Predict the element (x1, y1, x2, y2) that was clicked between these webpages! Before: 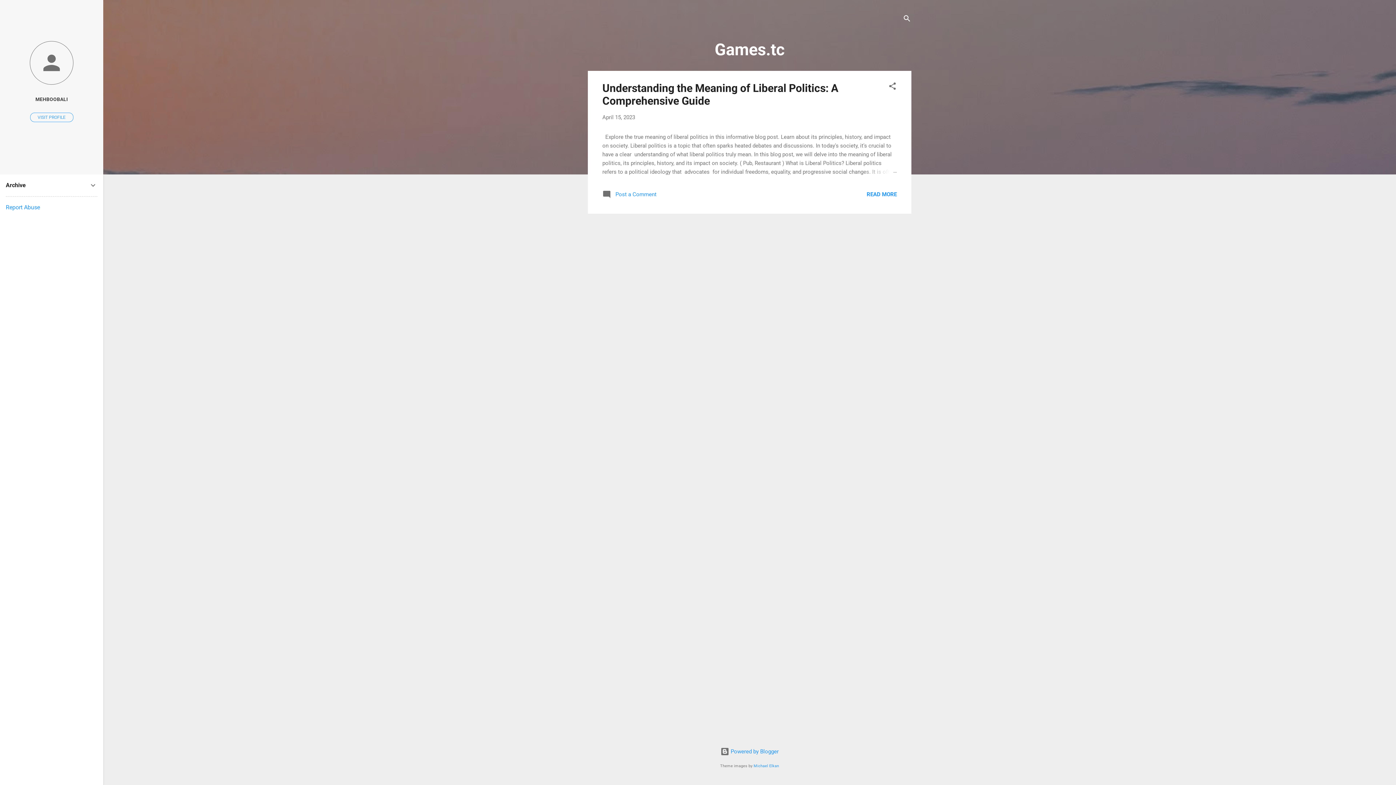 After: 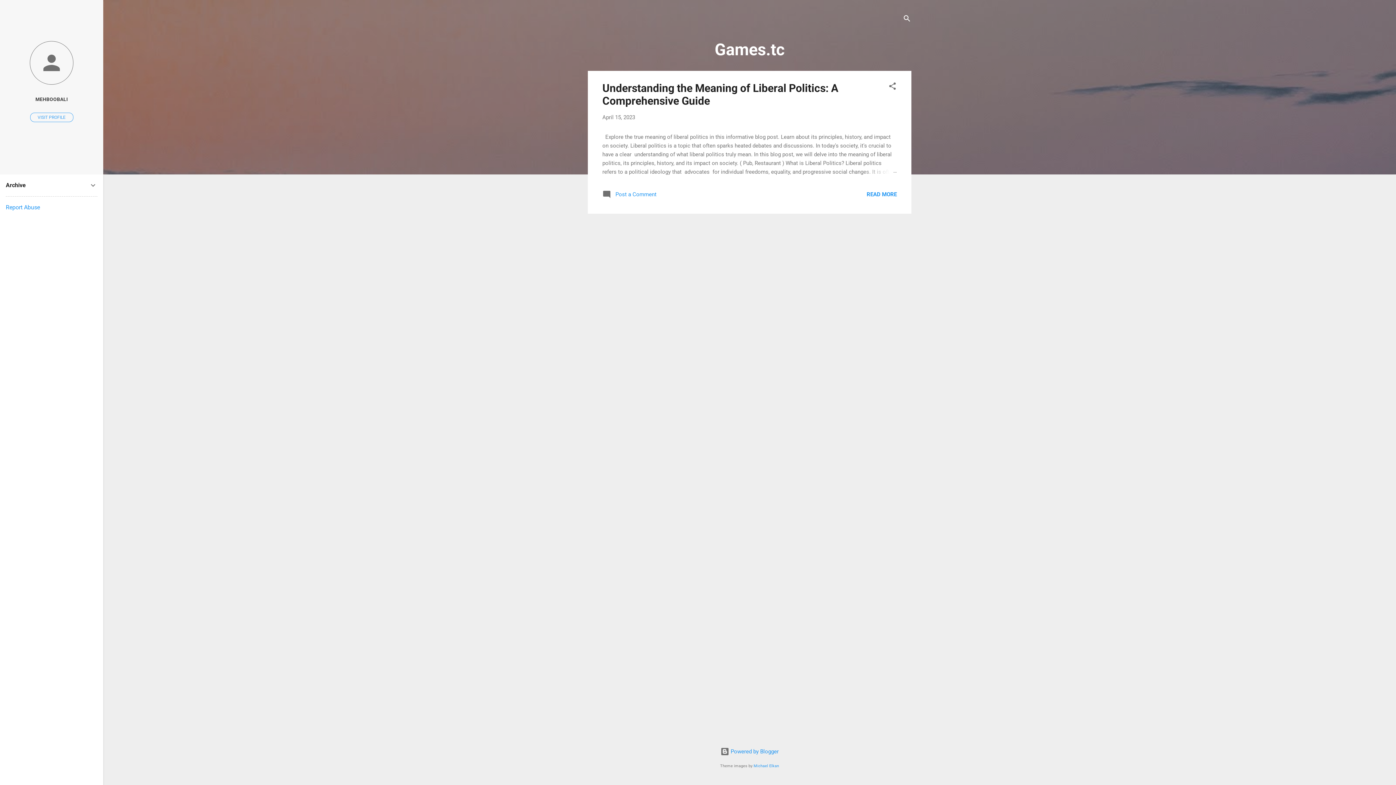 Action: bbox: (5, 204, 40, 210) label: Report Abuse